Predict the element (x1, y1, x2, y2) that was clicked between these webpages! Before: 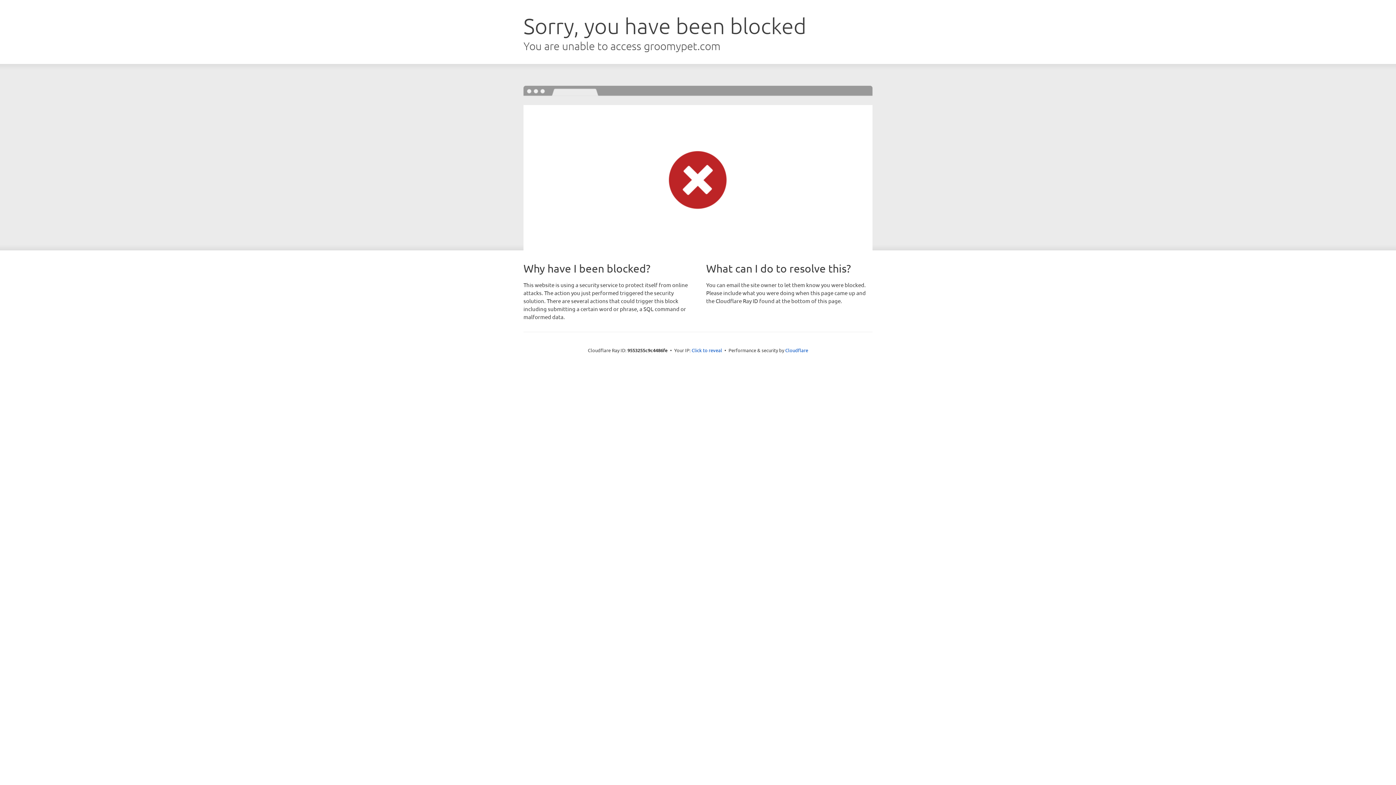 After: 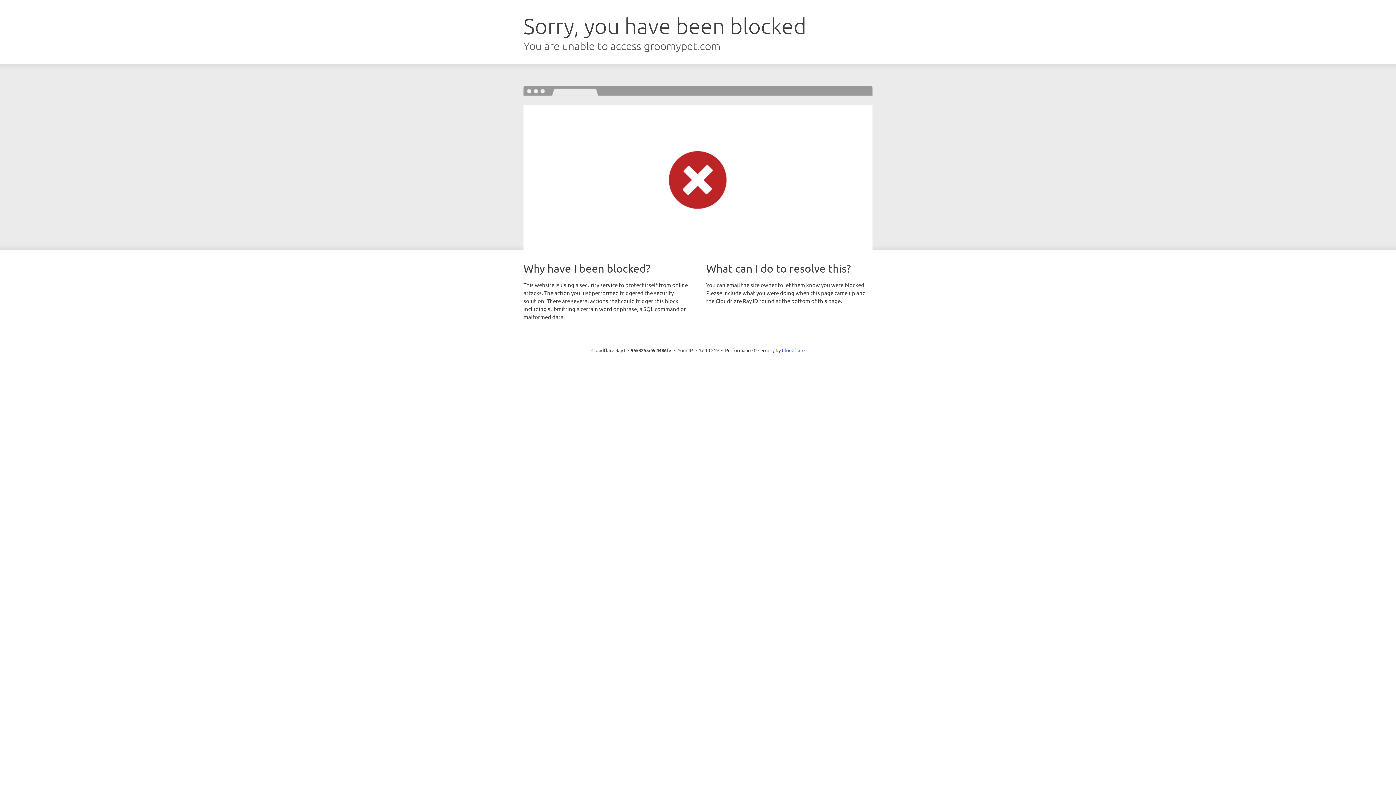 Action: label: Click to reveal bbox: (691, 346, 722, 353)